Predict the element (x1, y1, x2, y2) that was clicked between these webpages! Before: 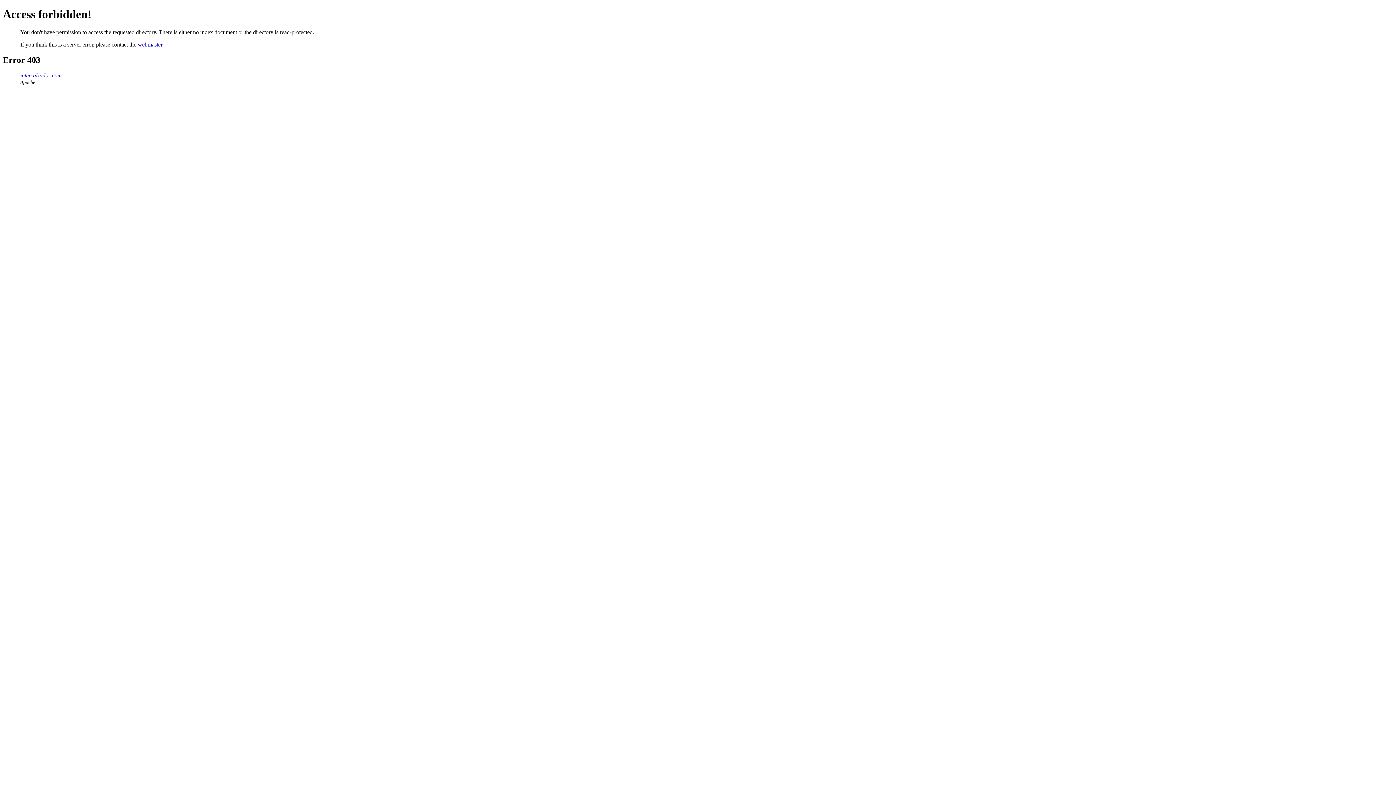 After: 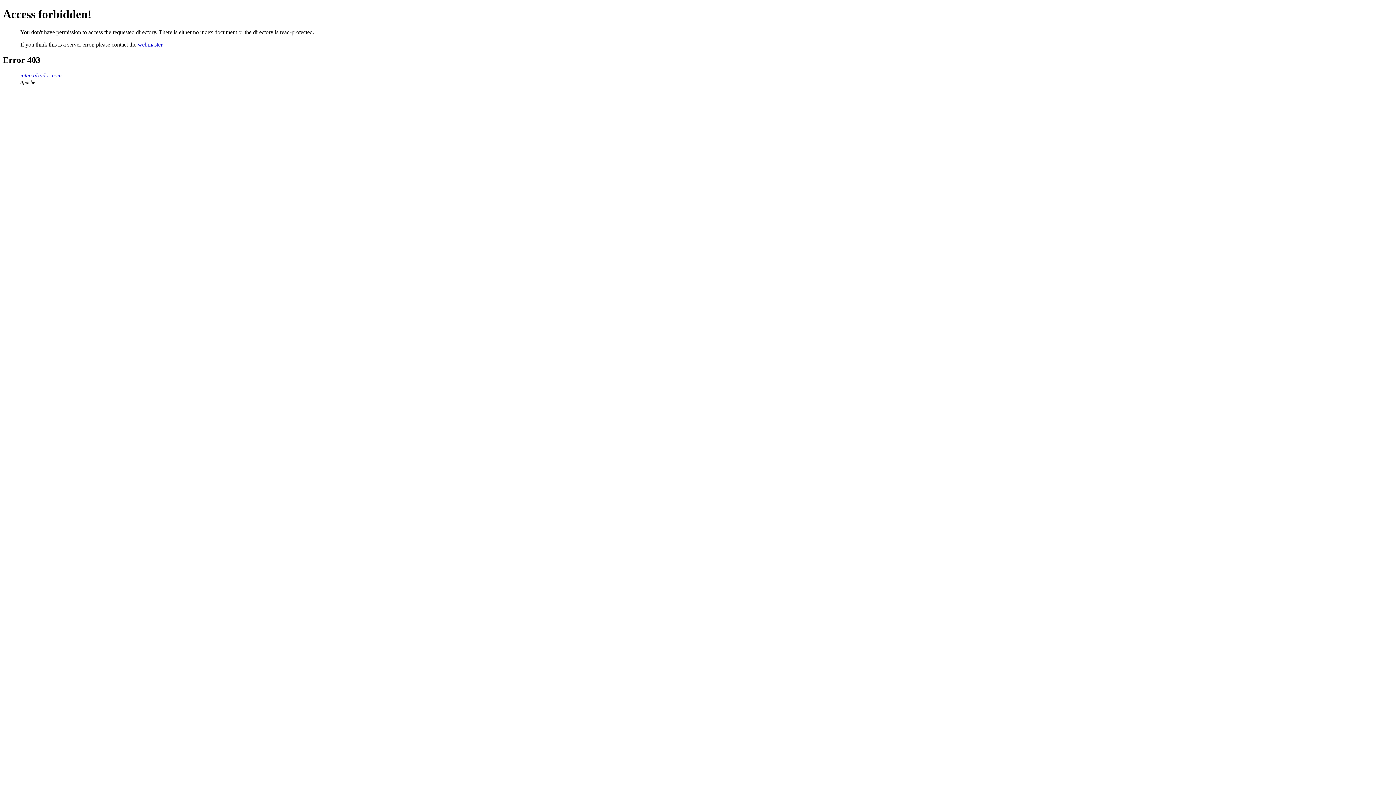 Action: label: intercalzados.com bbox: (20, 72, 61, 78)